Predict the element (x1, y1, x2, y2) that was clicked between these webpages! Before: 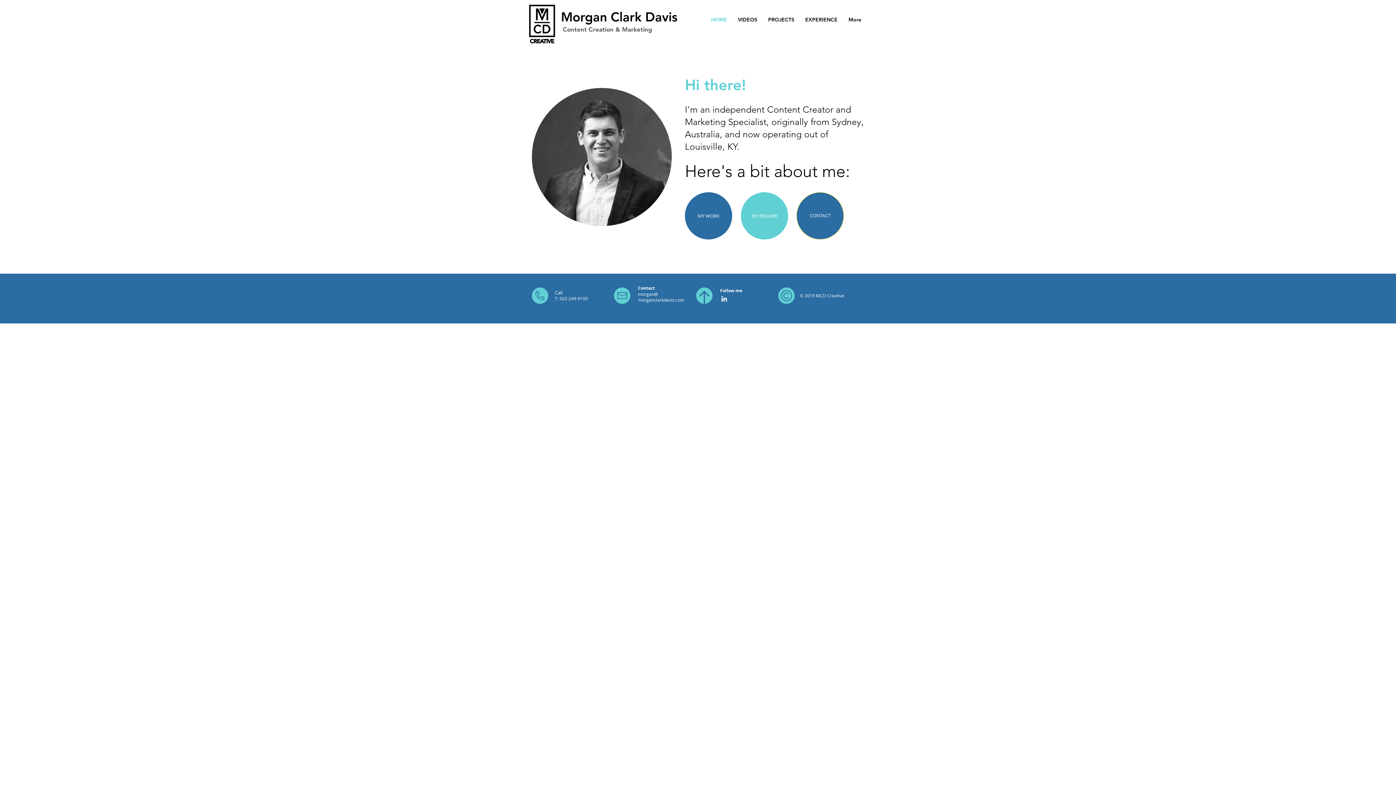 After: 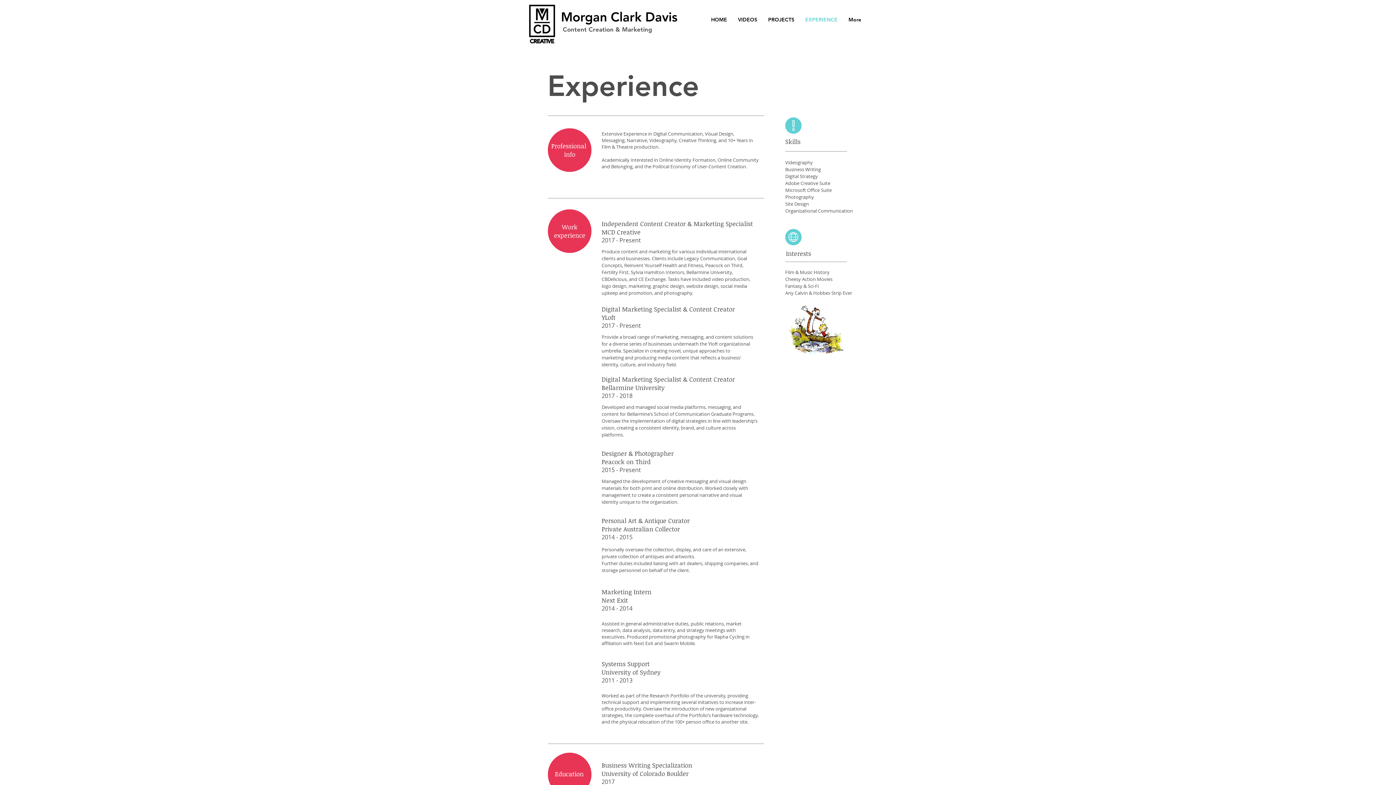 Action: bbox: (800, 14, 843, 25) label: EXPERIENCE